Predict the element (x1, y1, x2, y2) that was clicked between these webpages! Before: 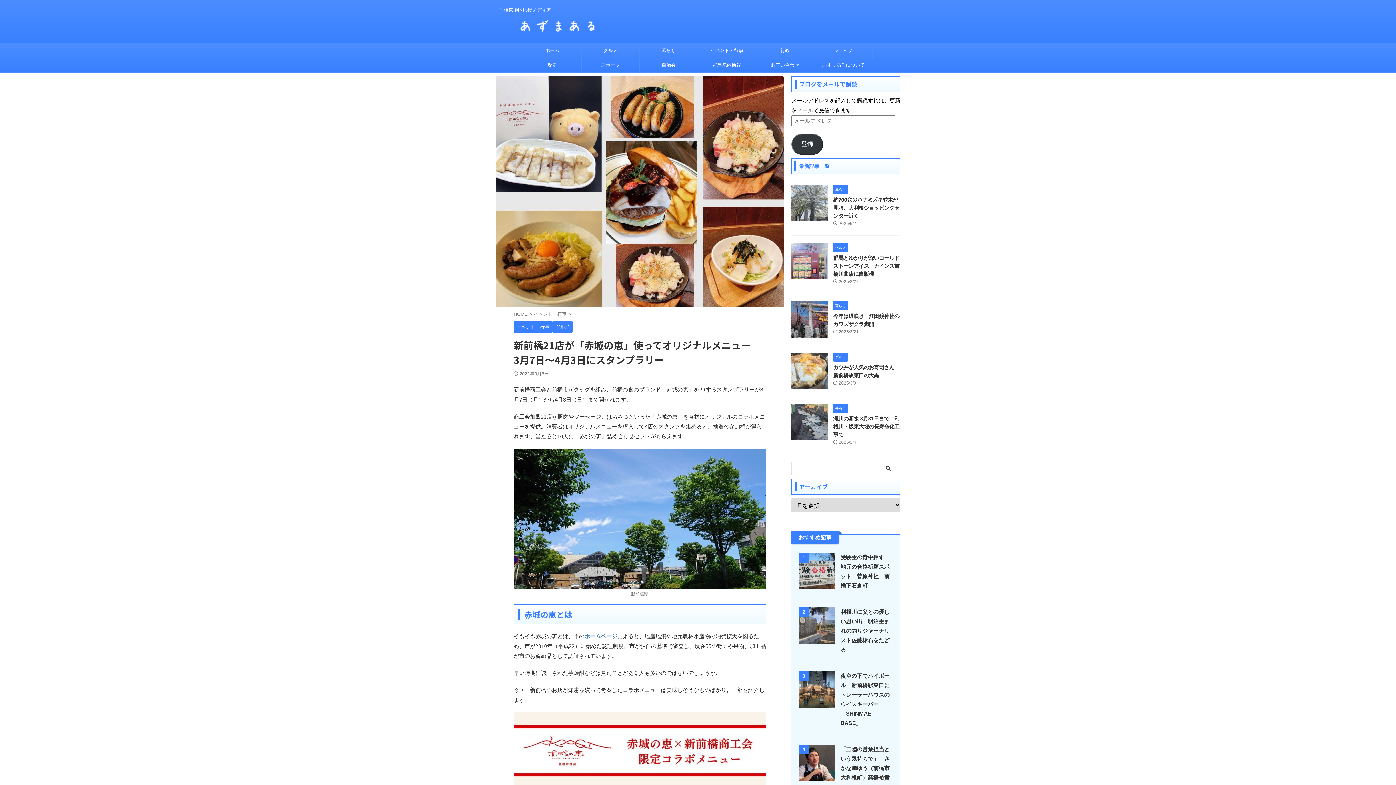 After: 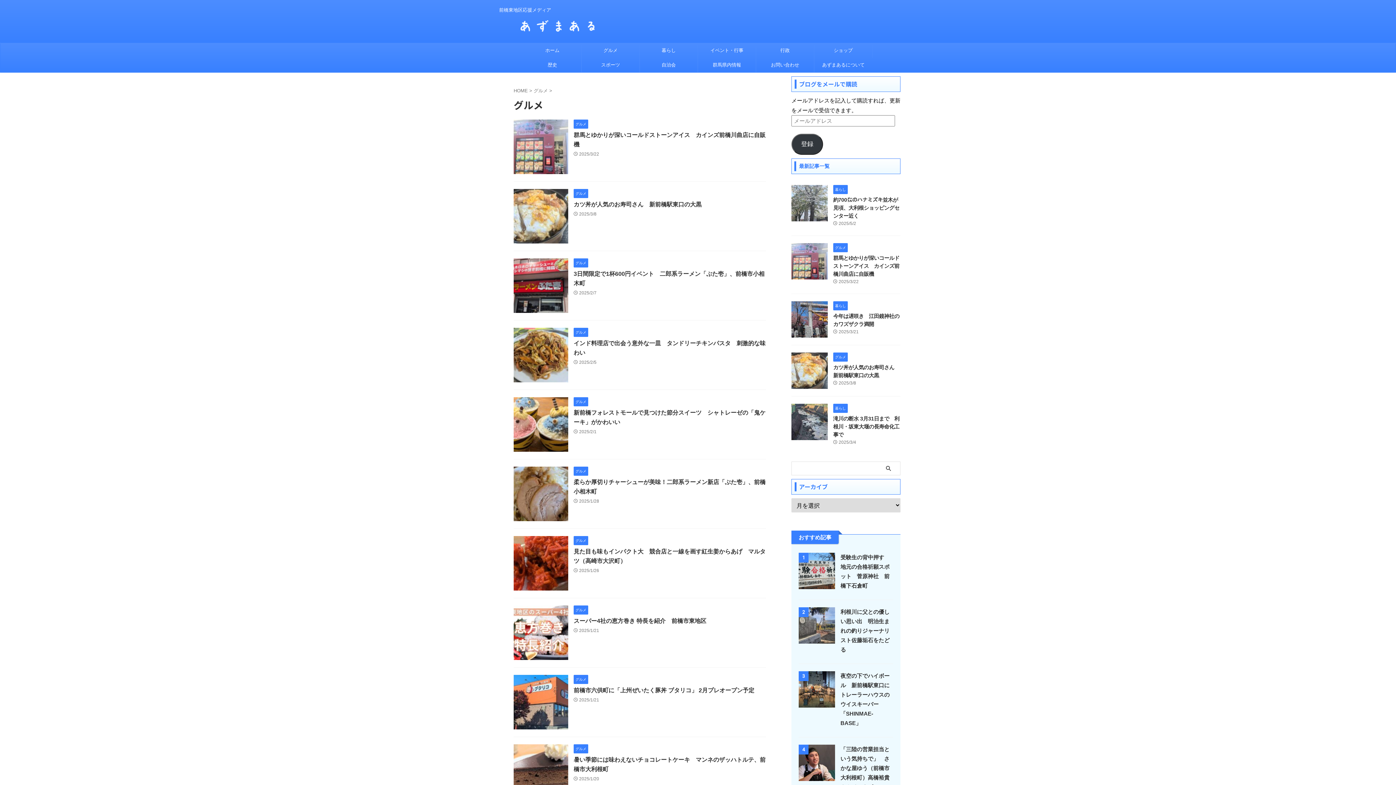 Action: bbox: (581, 43, 639, 57) label: グルメ